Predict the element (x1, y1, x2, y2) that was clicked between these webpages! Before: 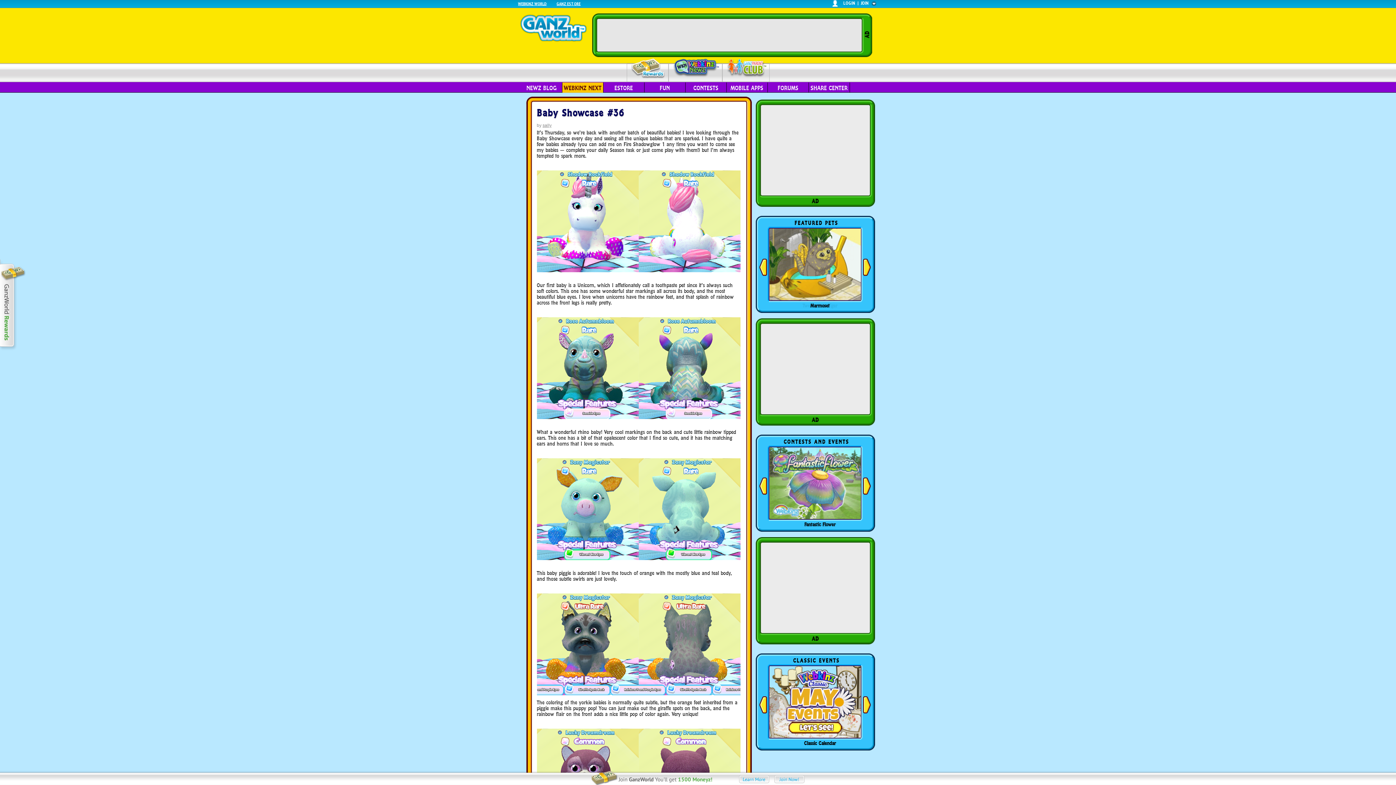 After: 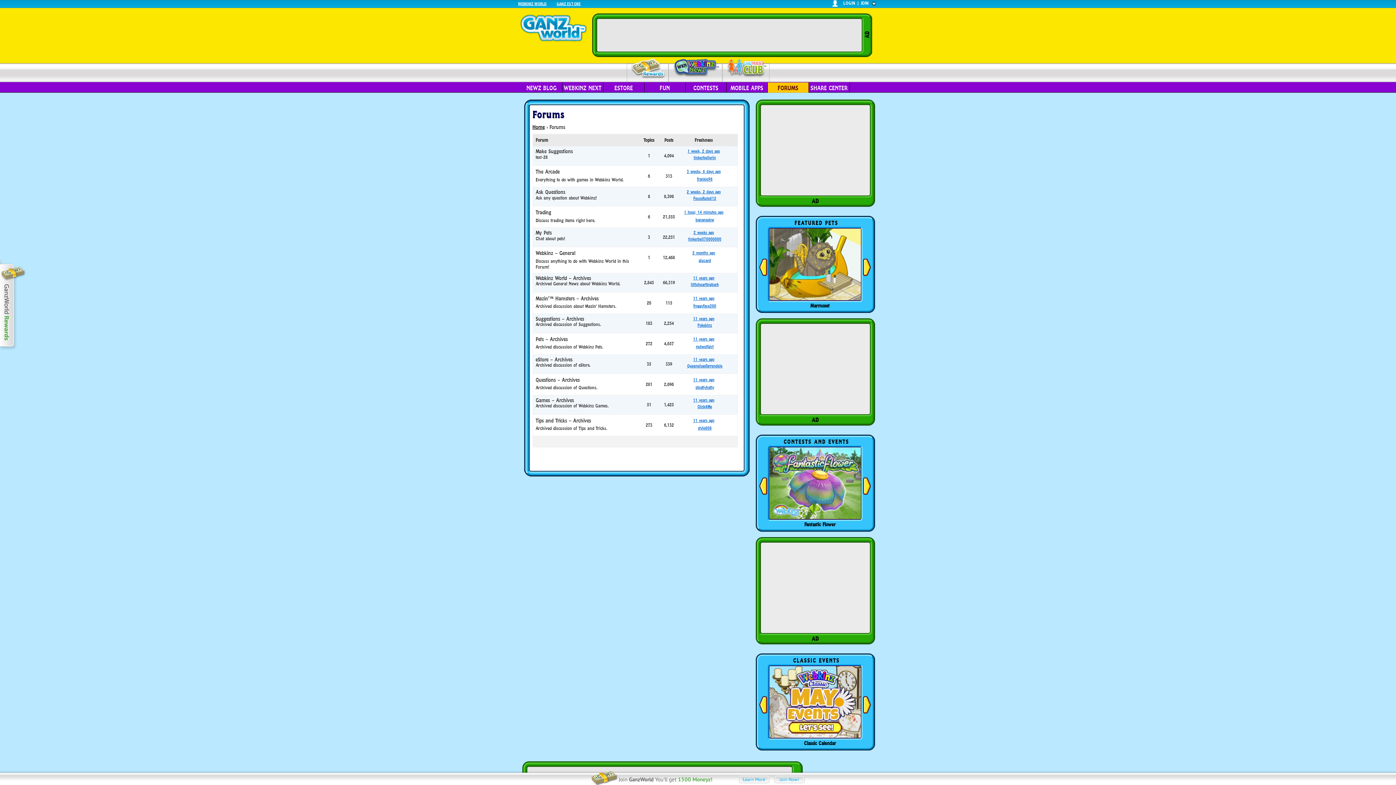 Action: label: FORUMS bbox: (767, 82, 808, 92)